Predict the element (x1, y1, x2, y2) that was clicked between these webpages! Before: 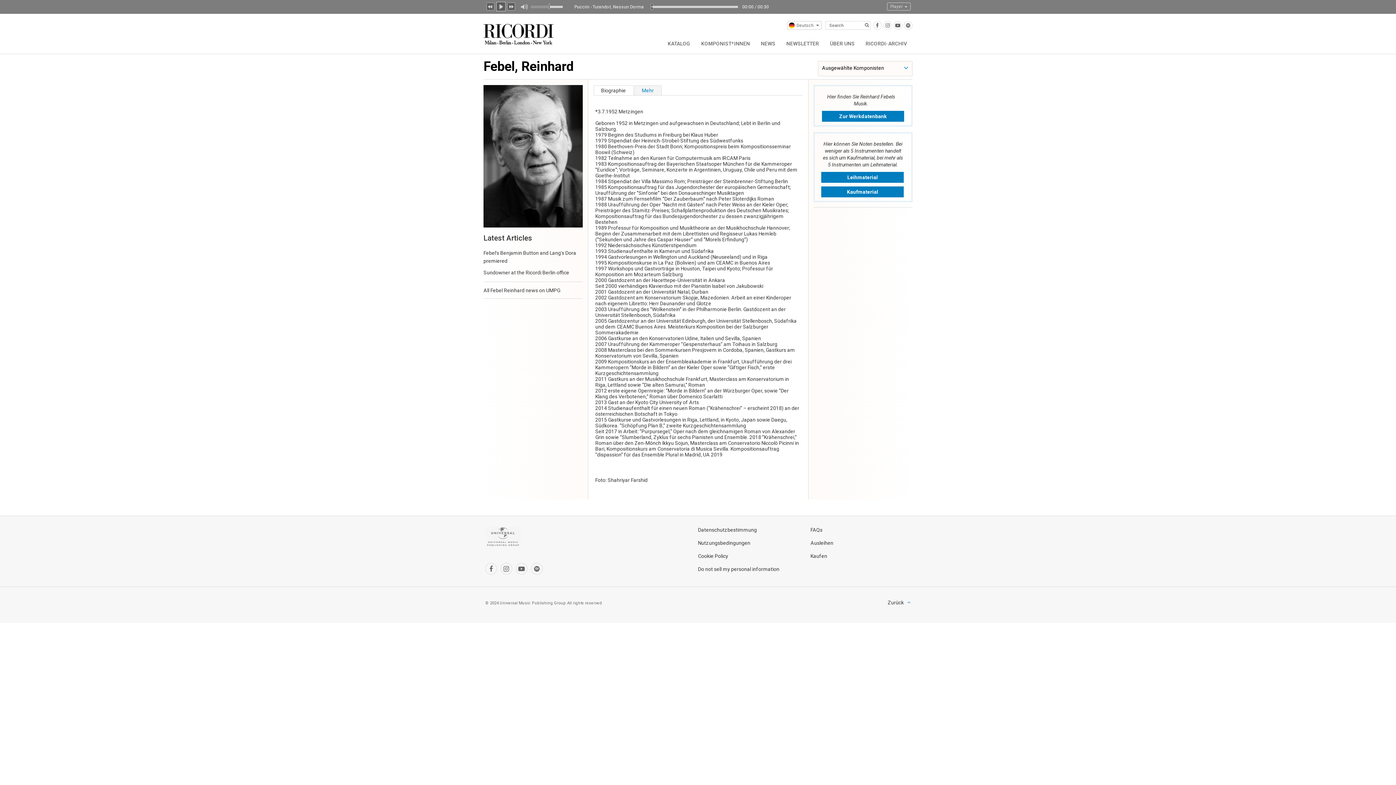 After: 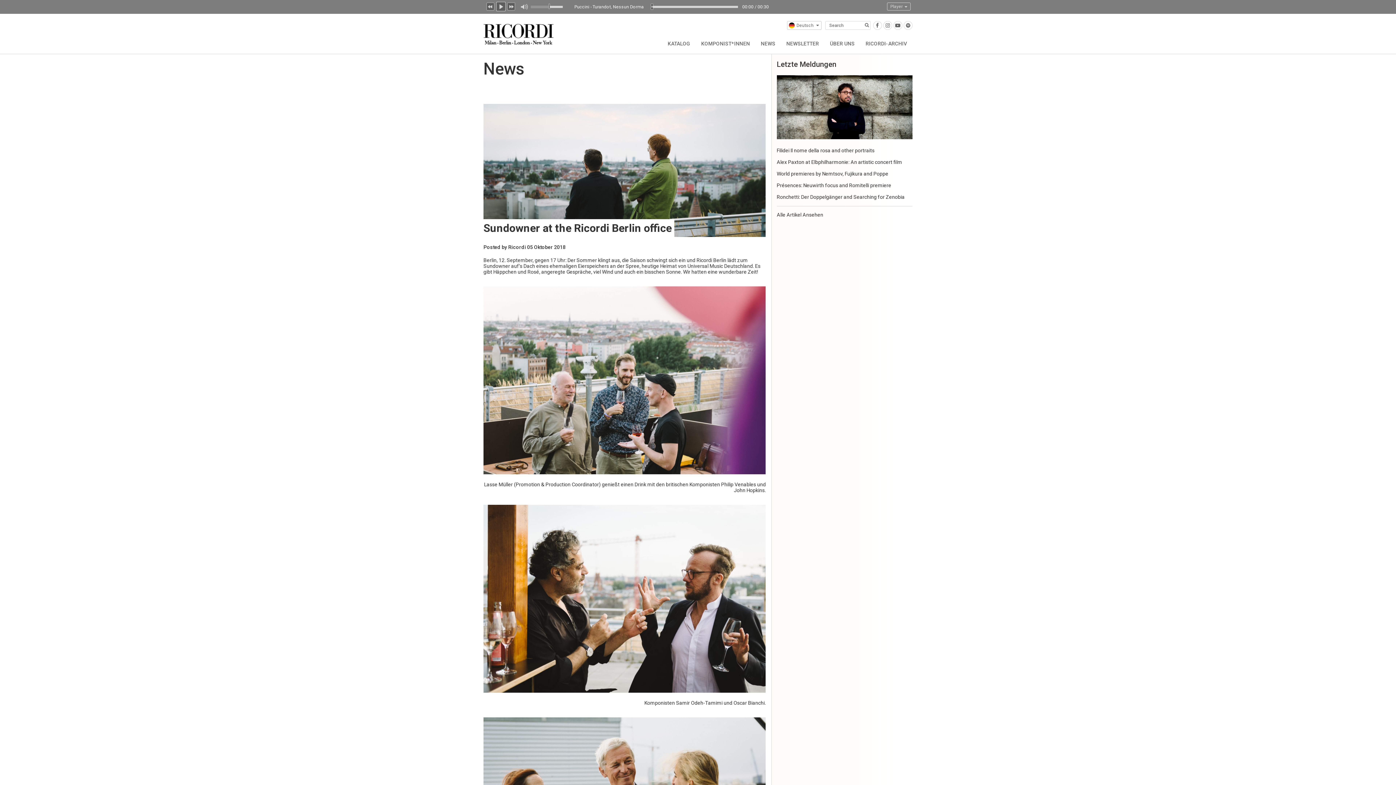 Action: label: Sundowner at the Ricordi Berlin office bbox: (483, 269, 569, 275)